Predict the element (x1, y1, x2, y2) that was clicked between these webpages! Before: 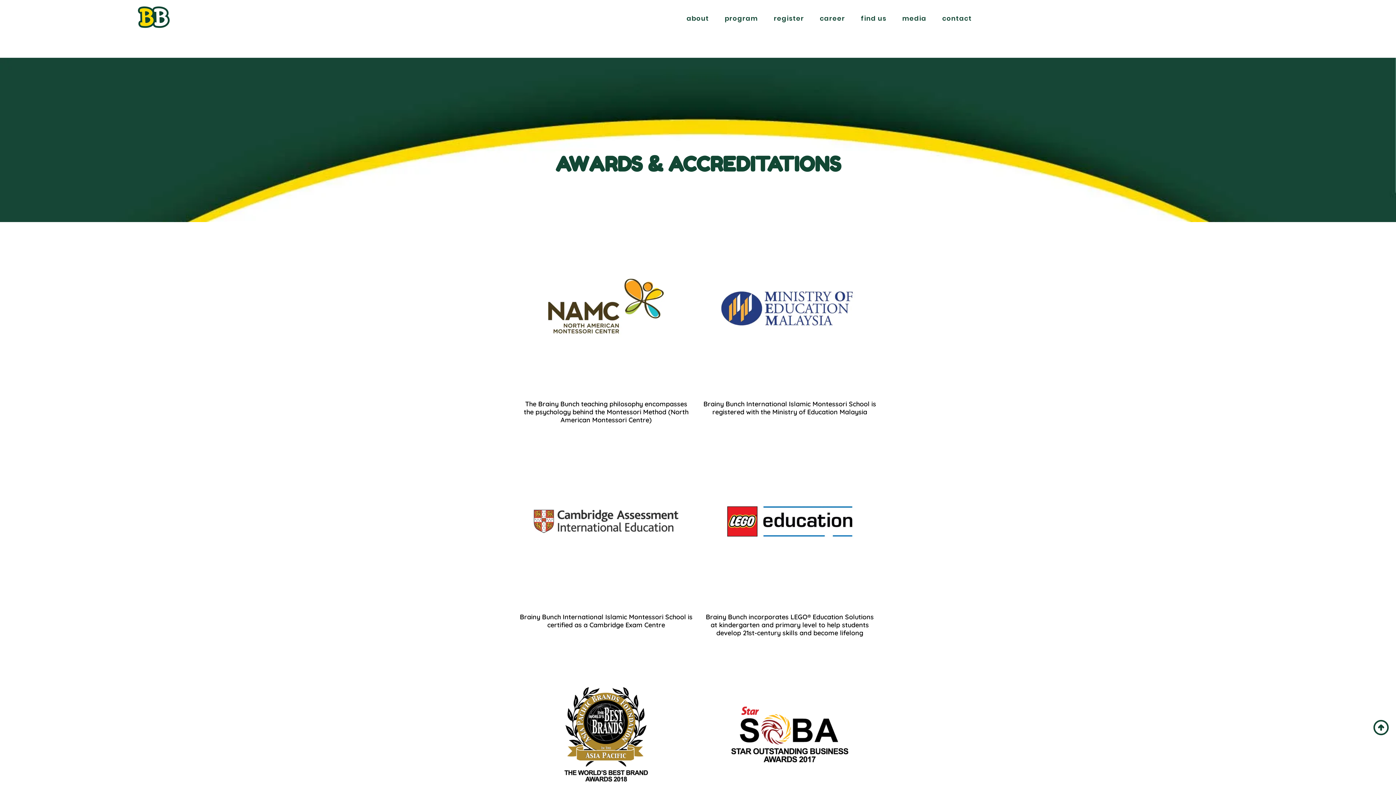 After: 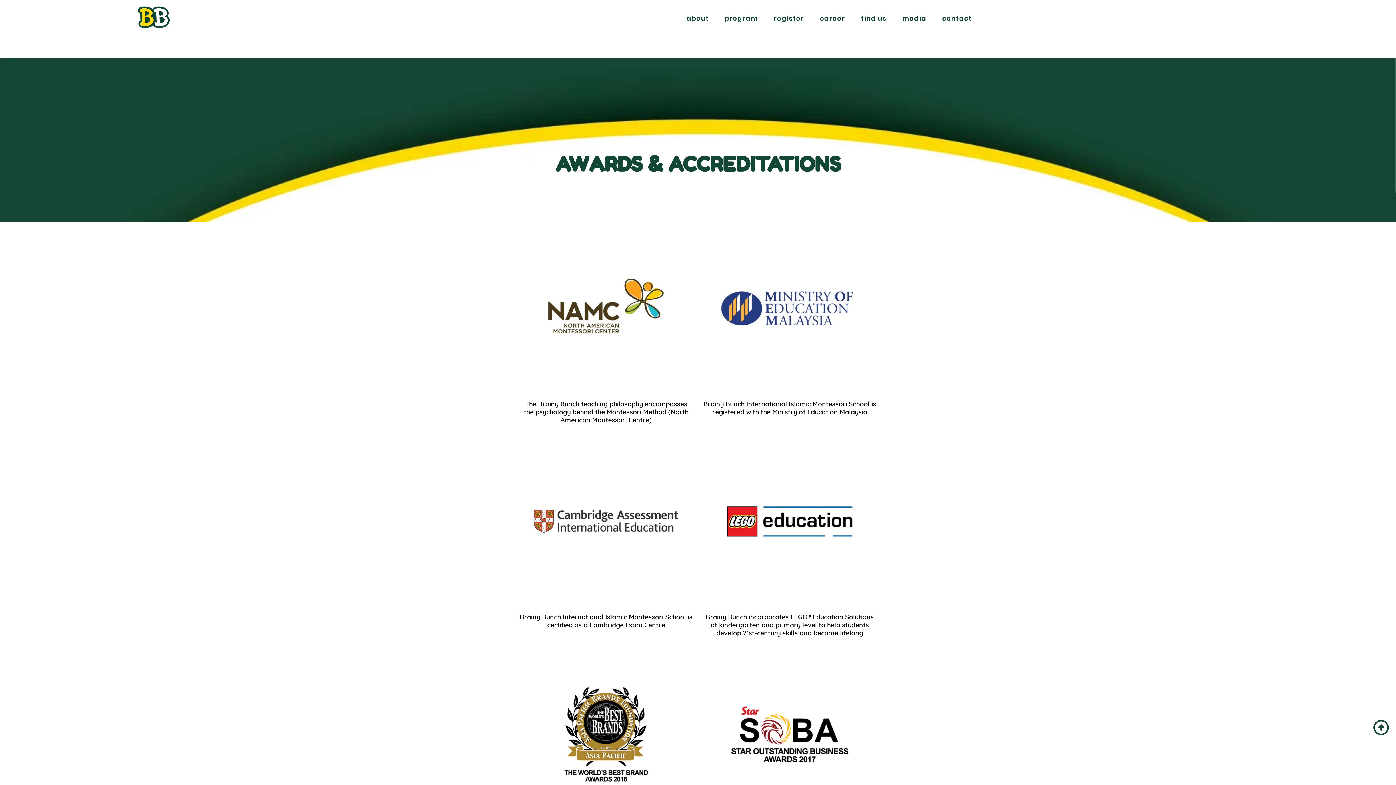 Action: label: about bbox: (678, 9, 717, 27)